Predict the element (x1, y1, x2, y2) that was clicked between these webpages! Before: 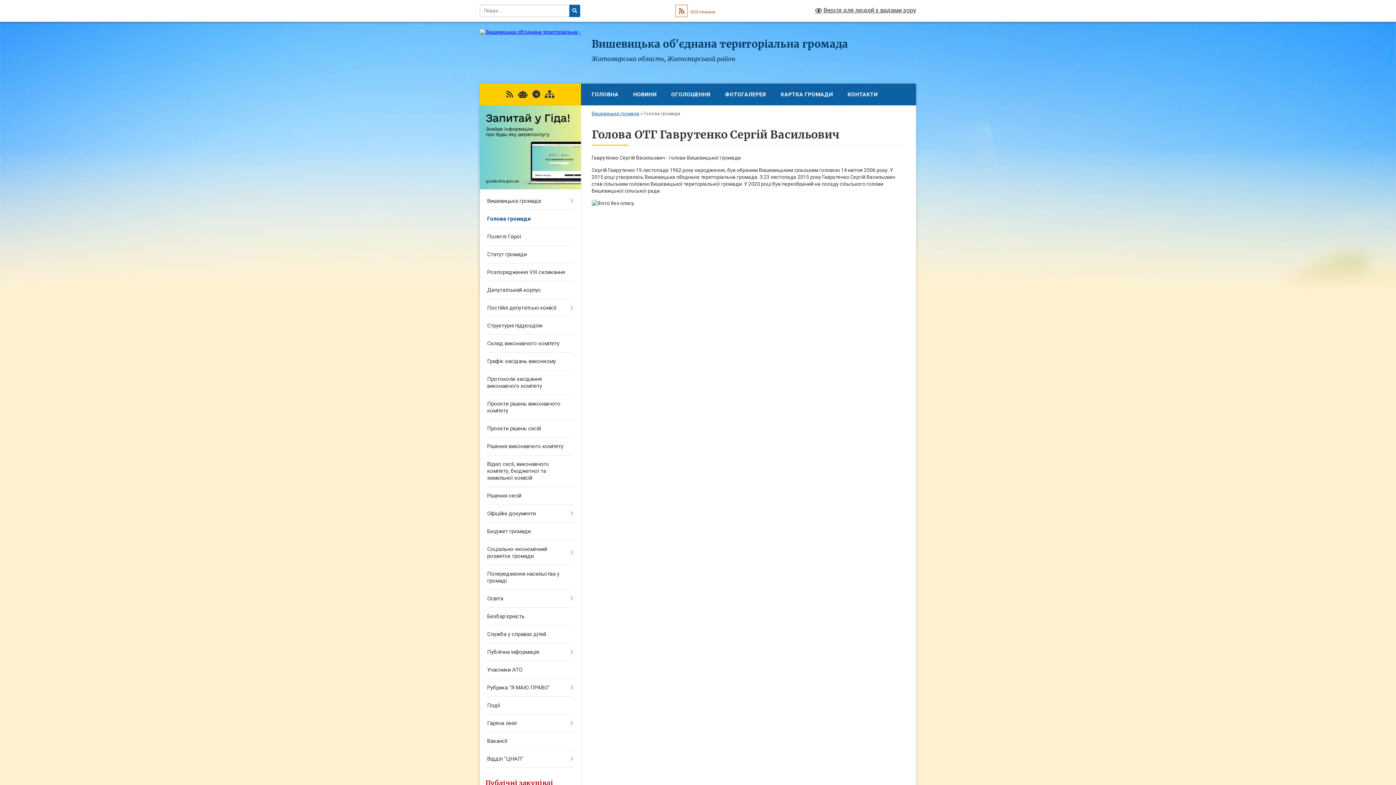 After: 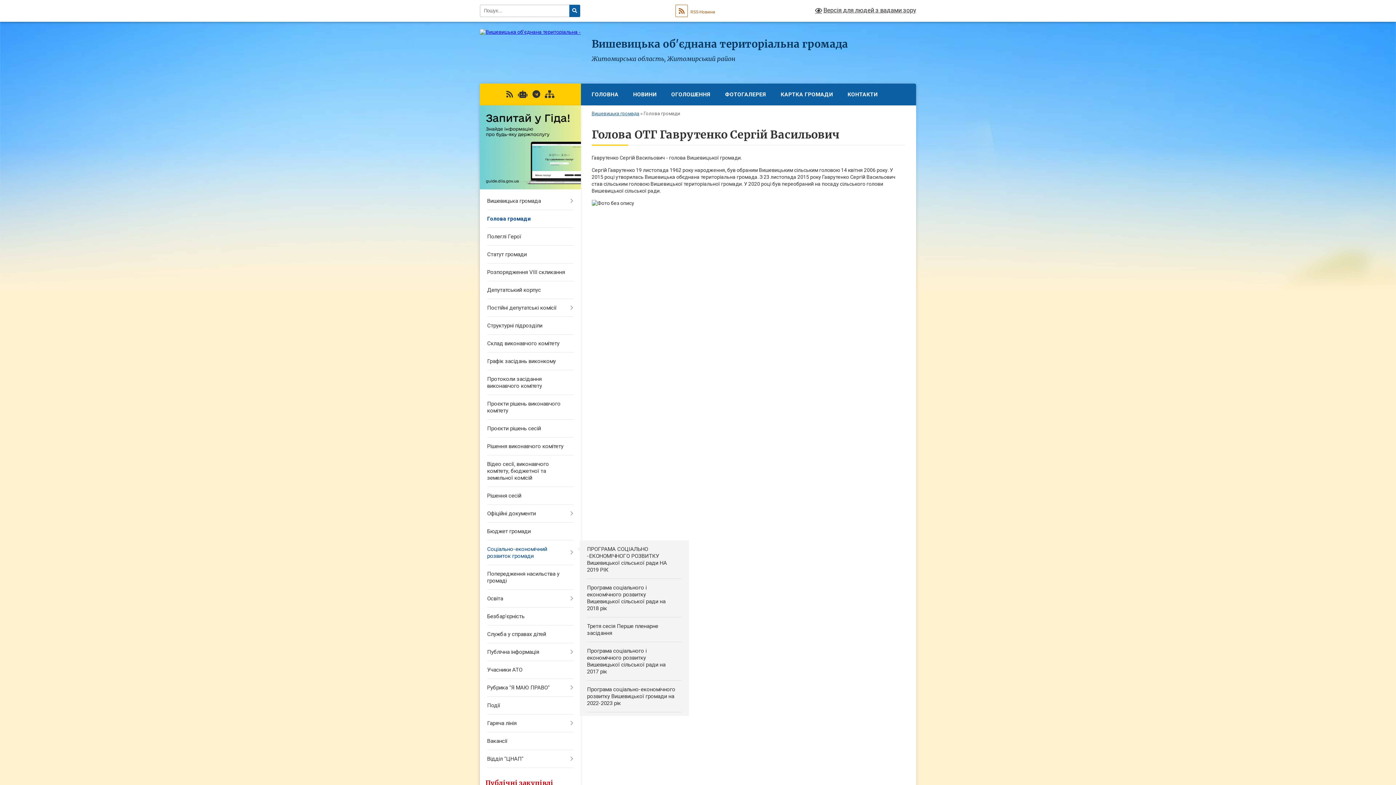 Action: label: Соціально-економічний розвиток громади bbox: (480, 540, 580, 565)